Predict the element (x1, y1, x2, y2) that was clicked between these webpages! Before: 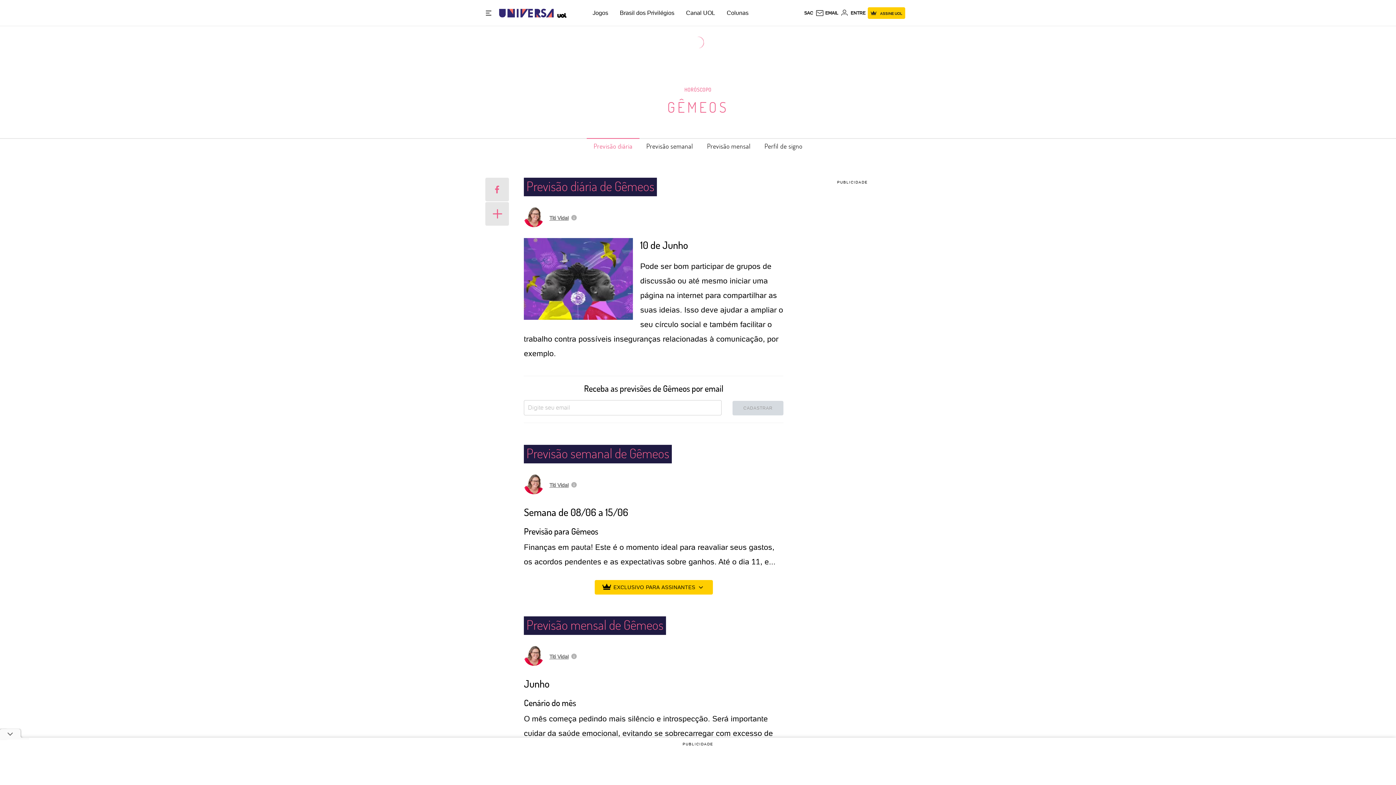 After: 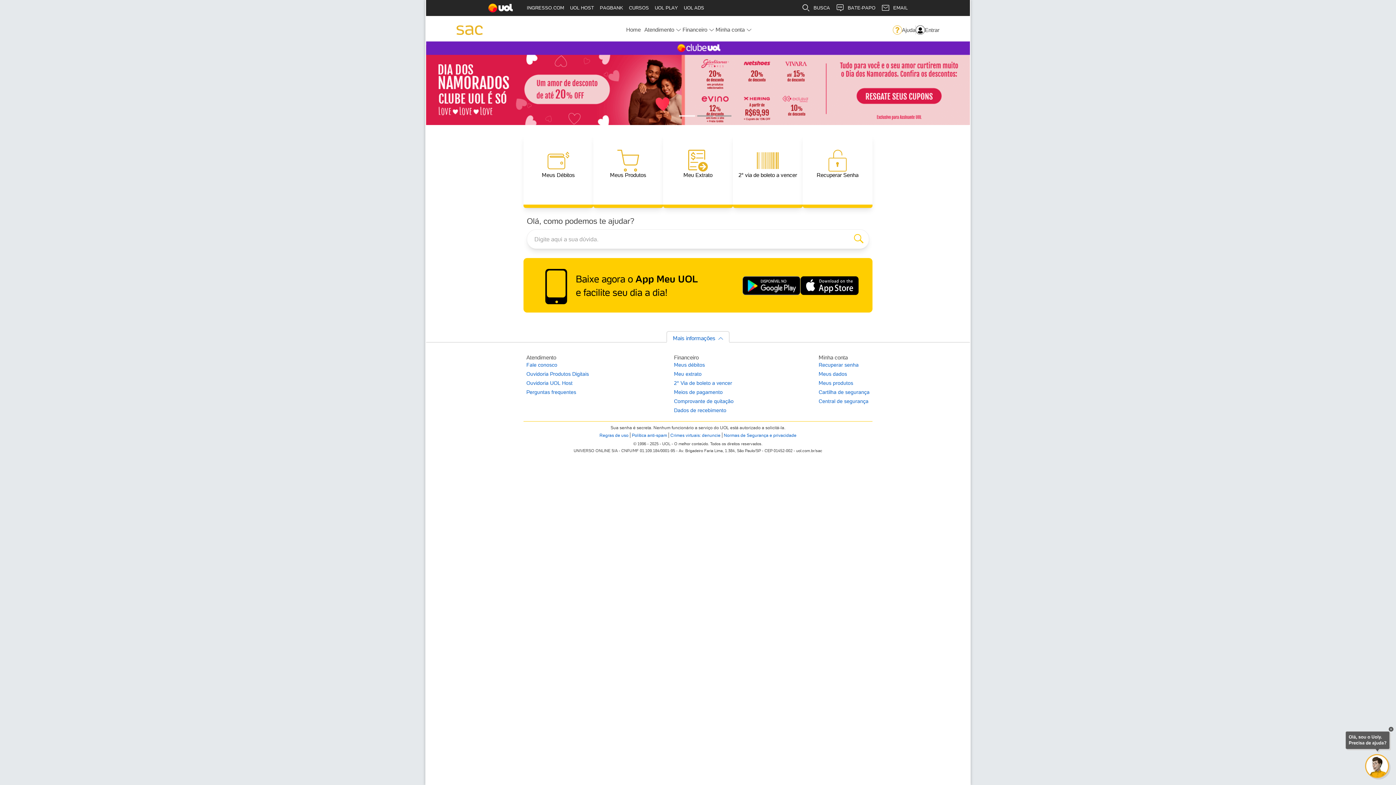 Action: bbox: (804, 10, 813, 15) label: SAC